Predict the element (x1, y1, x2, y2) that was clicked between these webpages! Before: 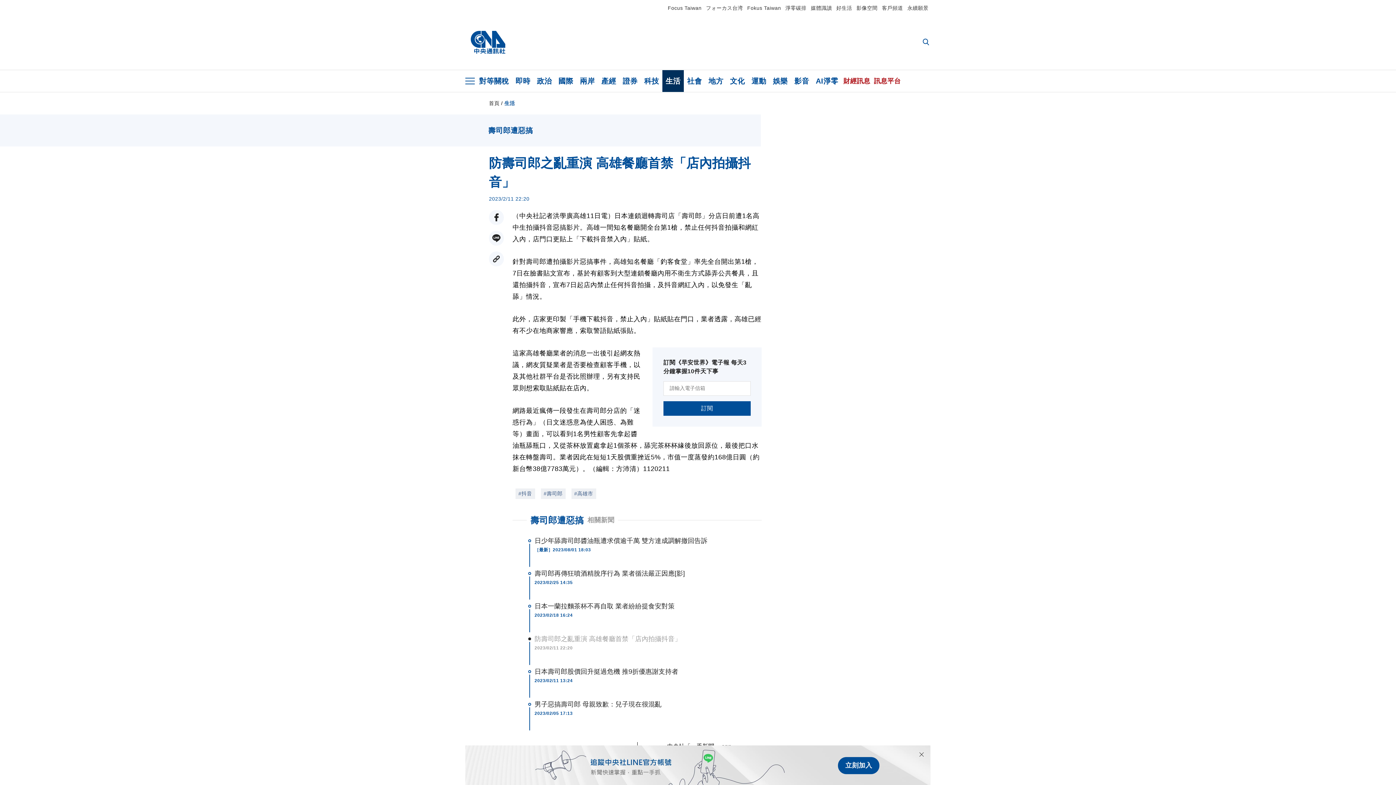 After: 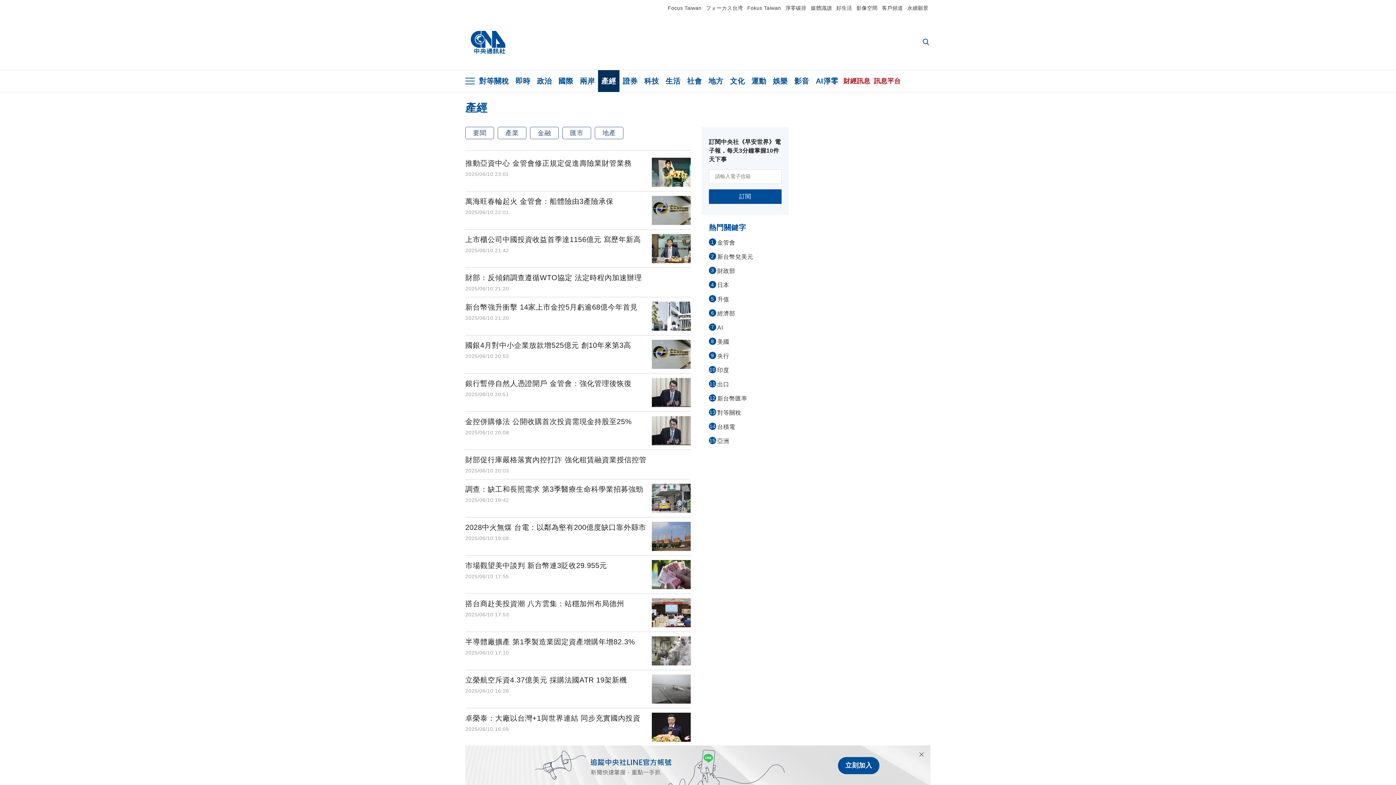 Action: label: 產經 bbox: (598, 70, 619, 92)